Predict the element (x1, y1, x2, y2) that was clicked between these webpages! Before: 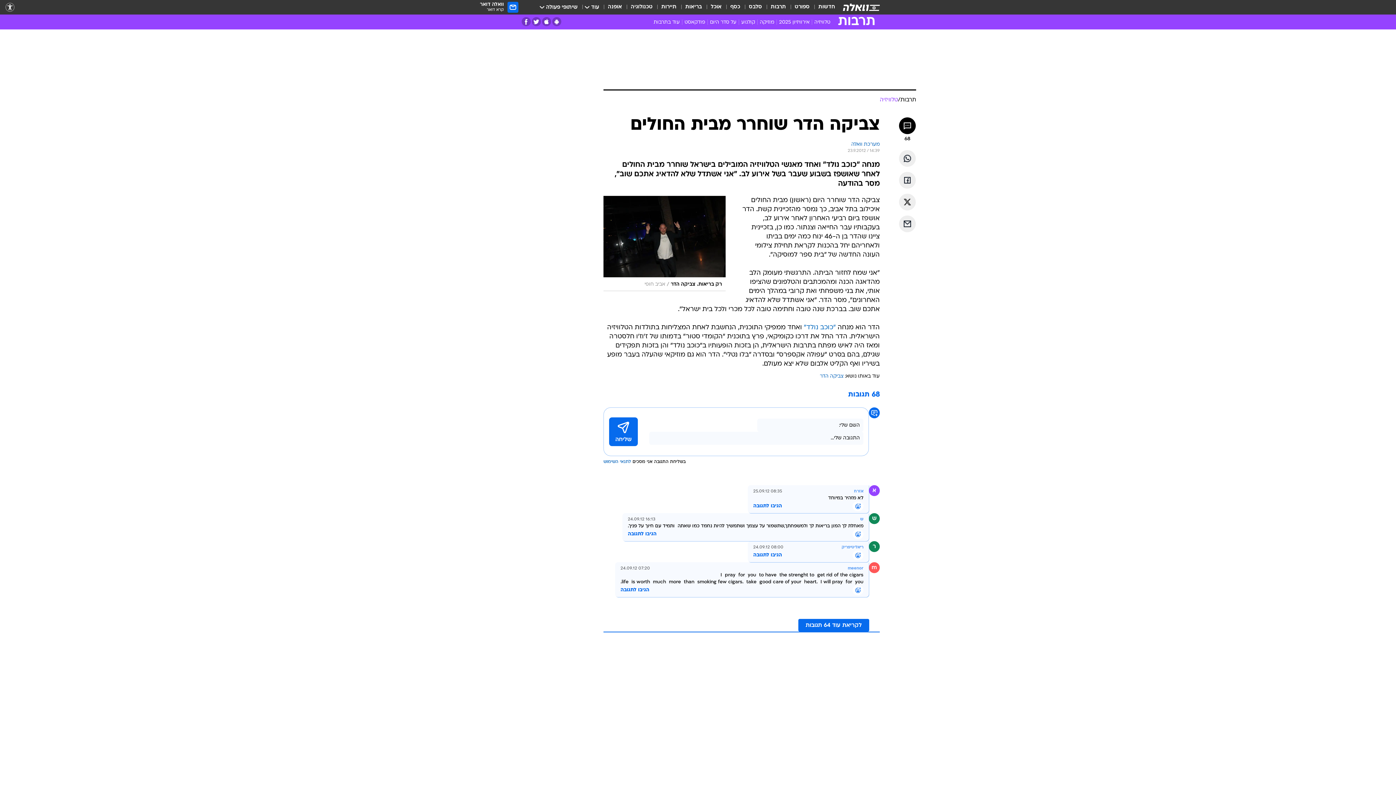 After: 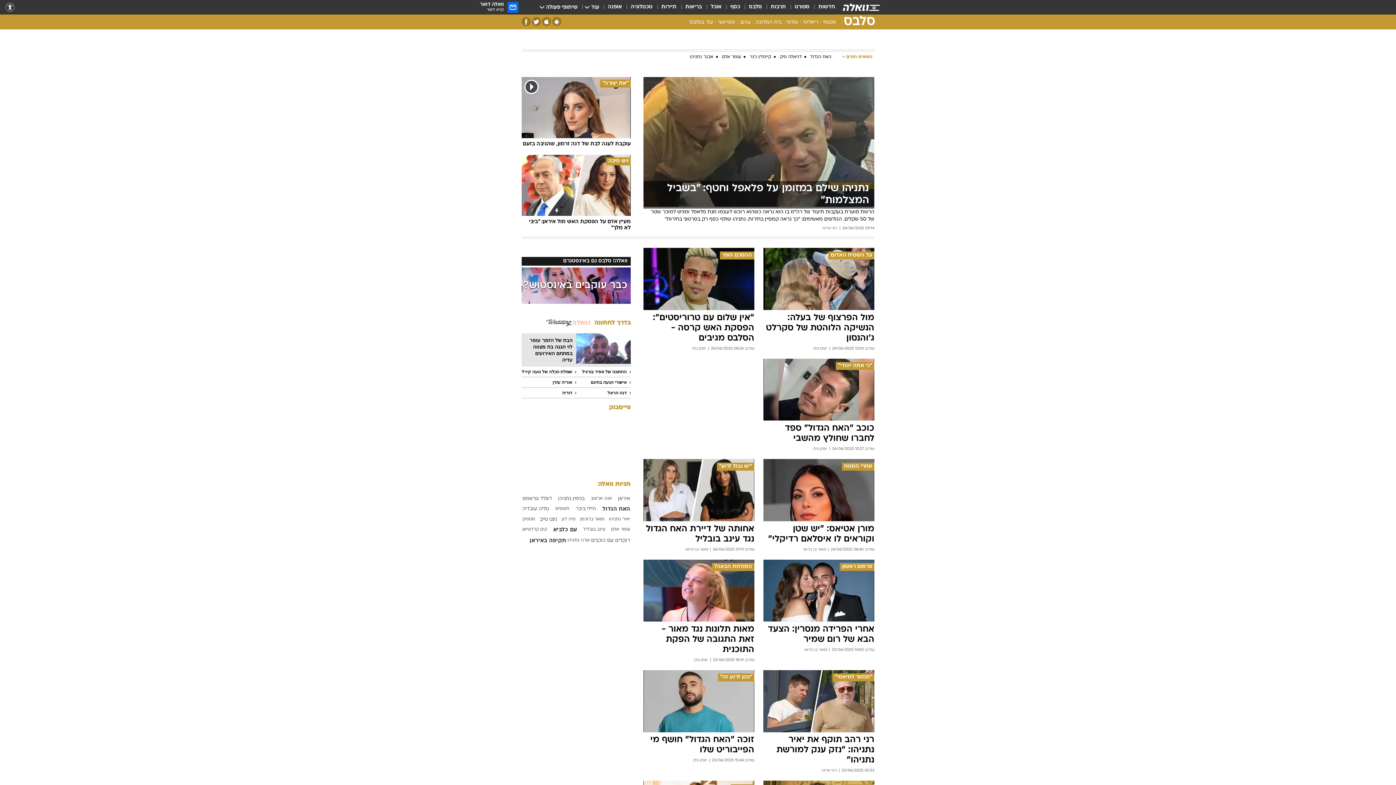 Action: bbox: (749, 3, 762, 11) label: סלבס